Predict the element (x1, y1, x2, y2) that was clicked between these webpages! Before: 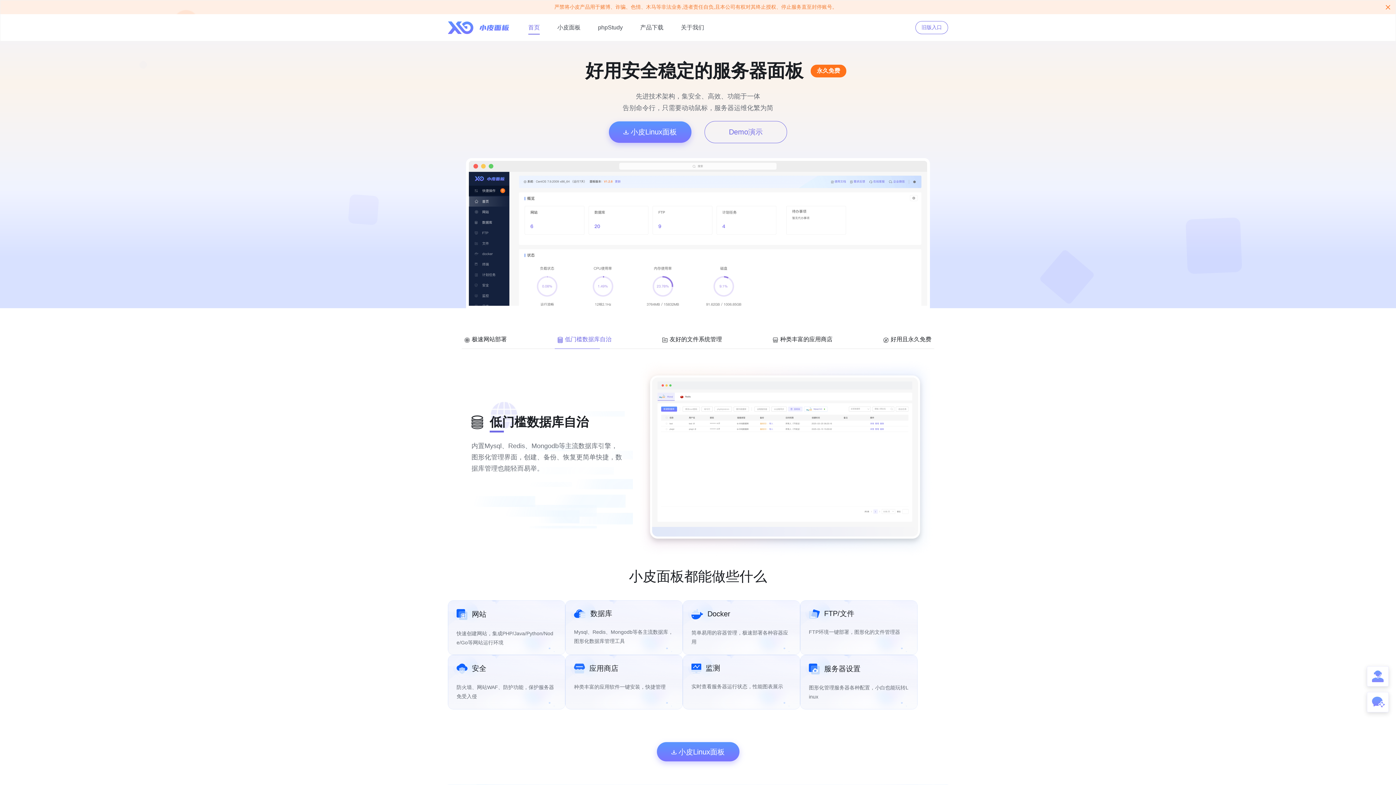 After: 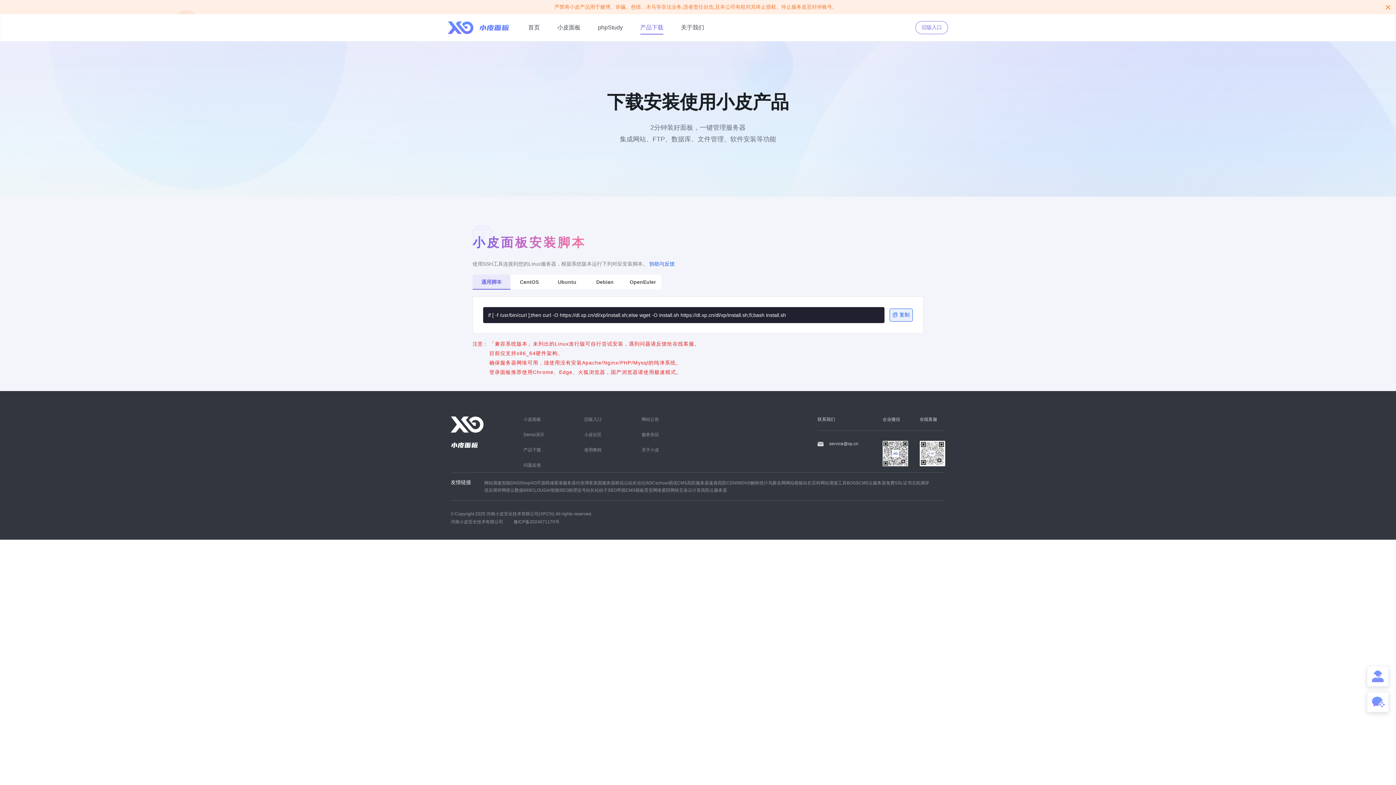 Action: label:  小皮Linux面板 bbox: (656, 742, 739, 761)